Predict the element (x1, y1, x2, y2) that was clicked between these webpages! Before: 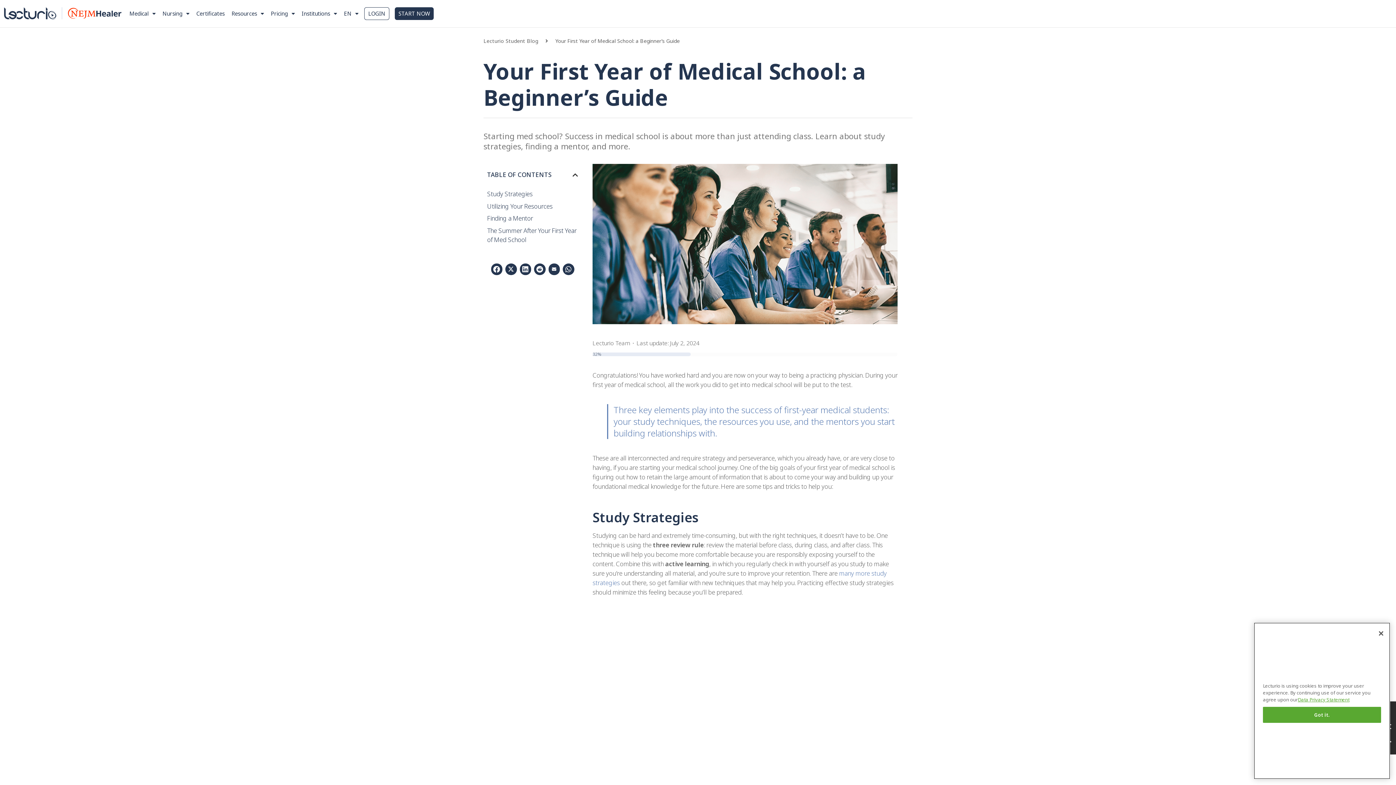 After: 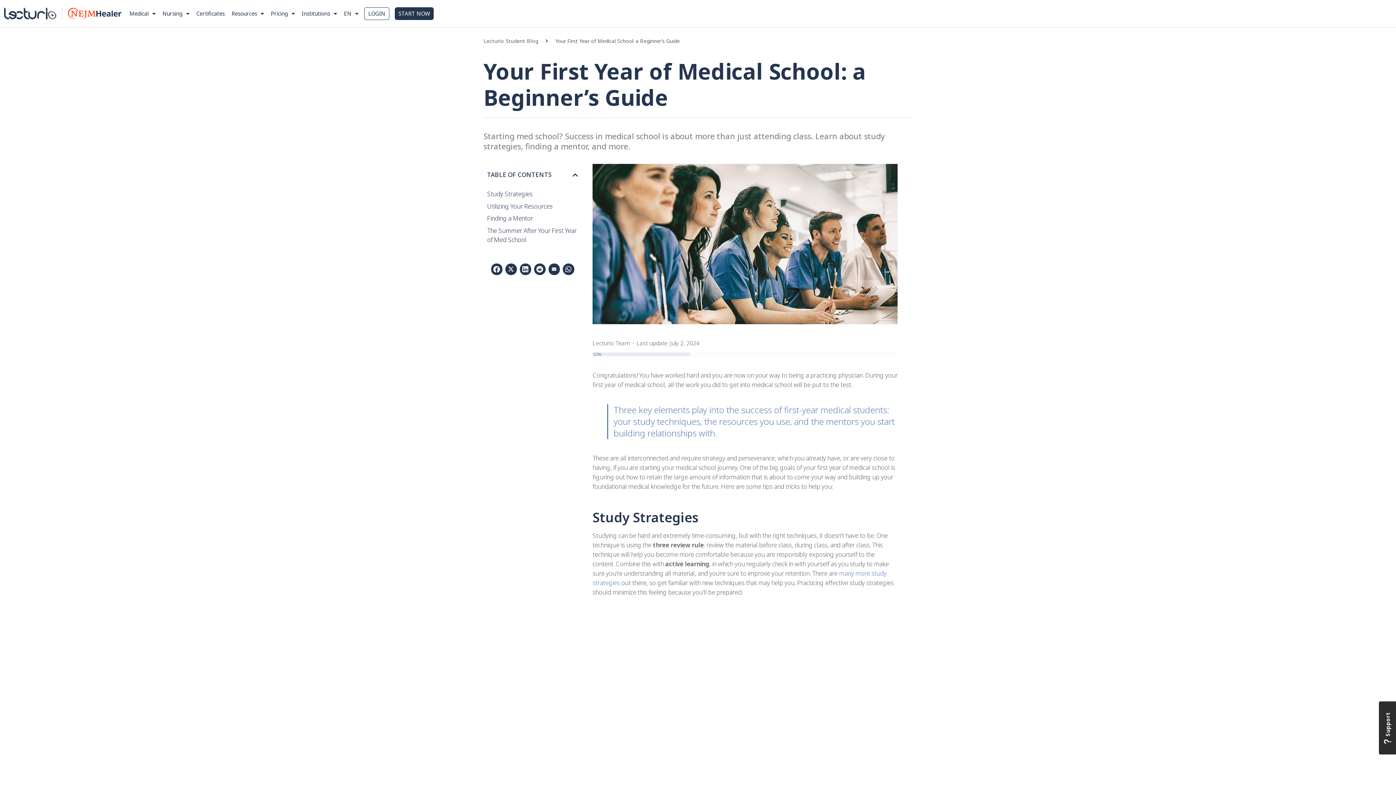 Action: label: Got it. bbox: (1263, 707, 1381, 723)